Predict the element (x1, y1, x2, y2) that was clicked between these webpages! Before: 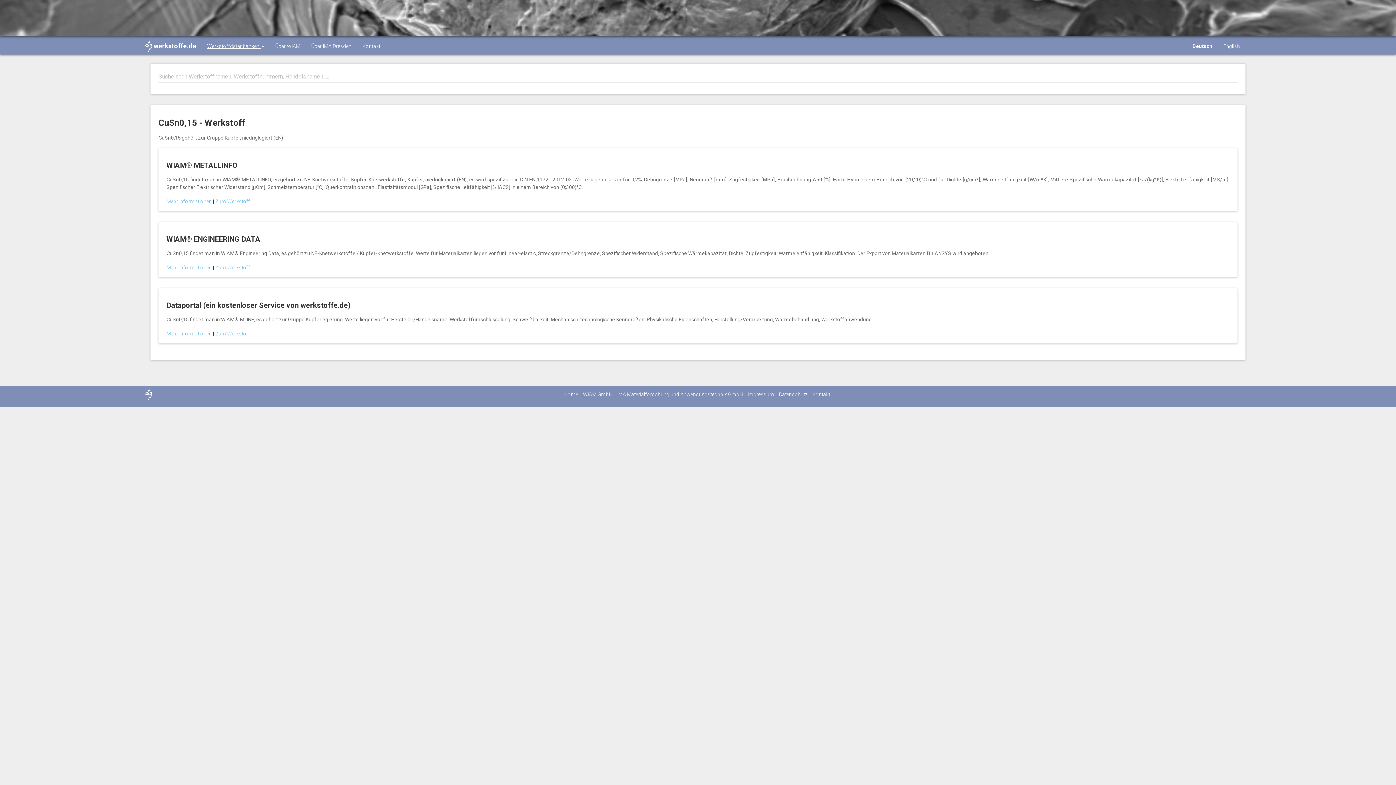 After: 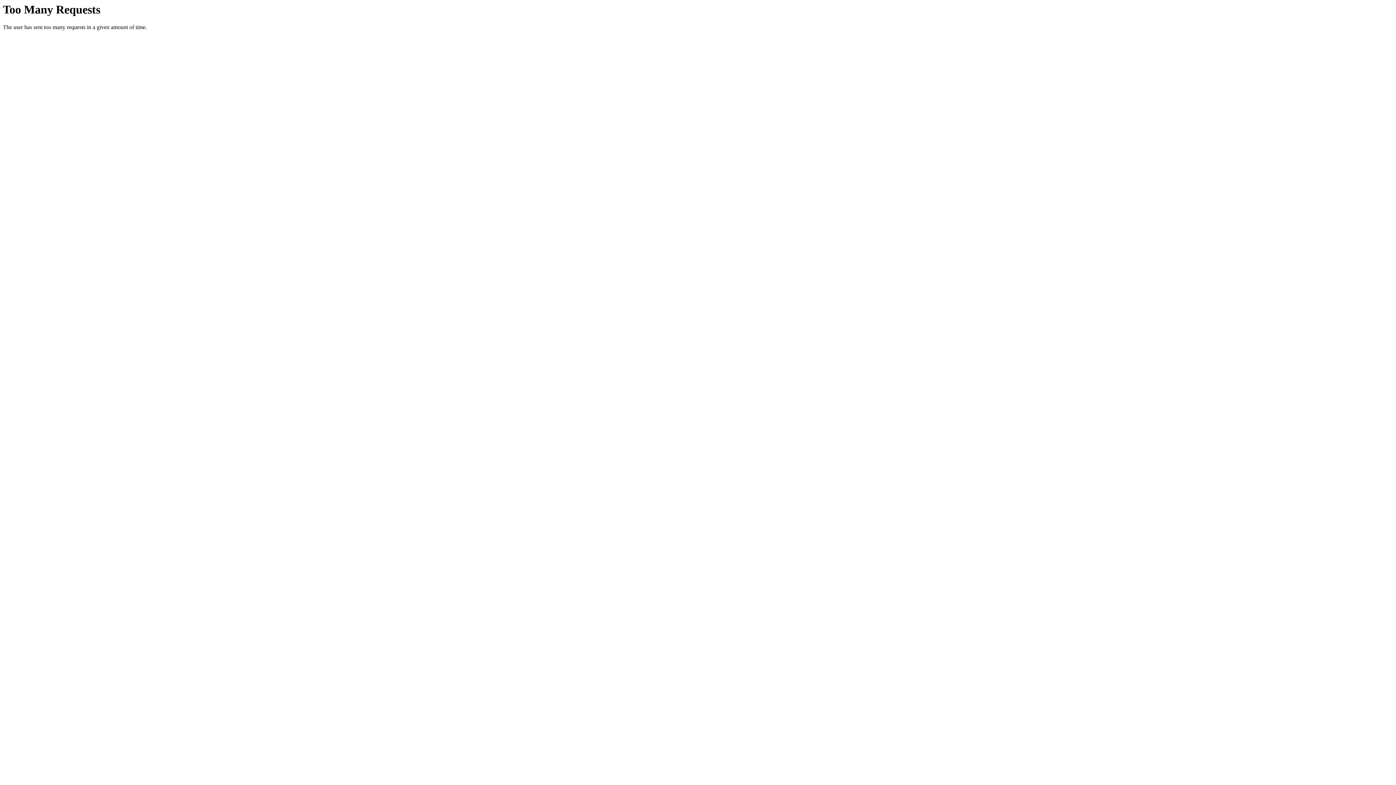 Action: bbox: (779, 391, 807, 397) label: Datenschutz